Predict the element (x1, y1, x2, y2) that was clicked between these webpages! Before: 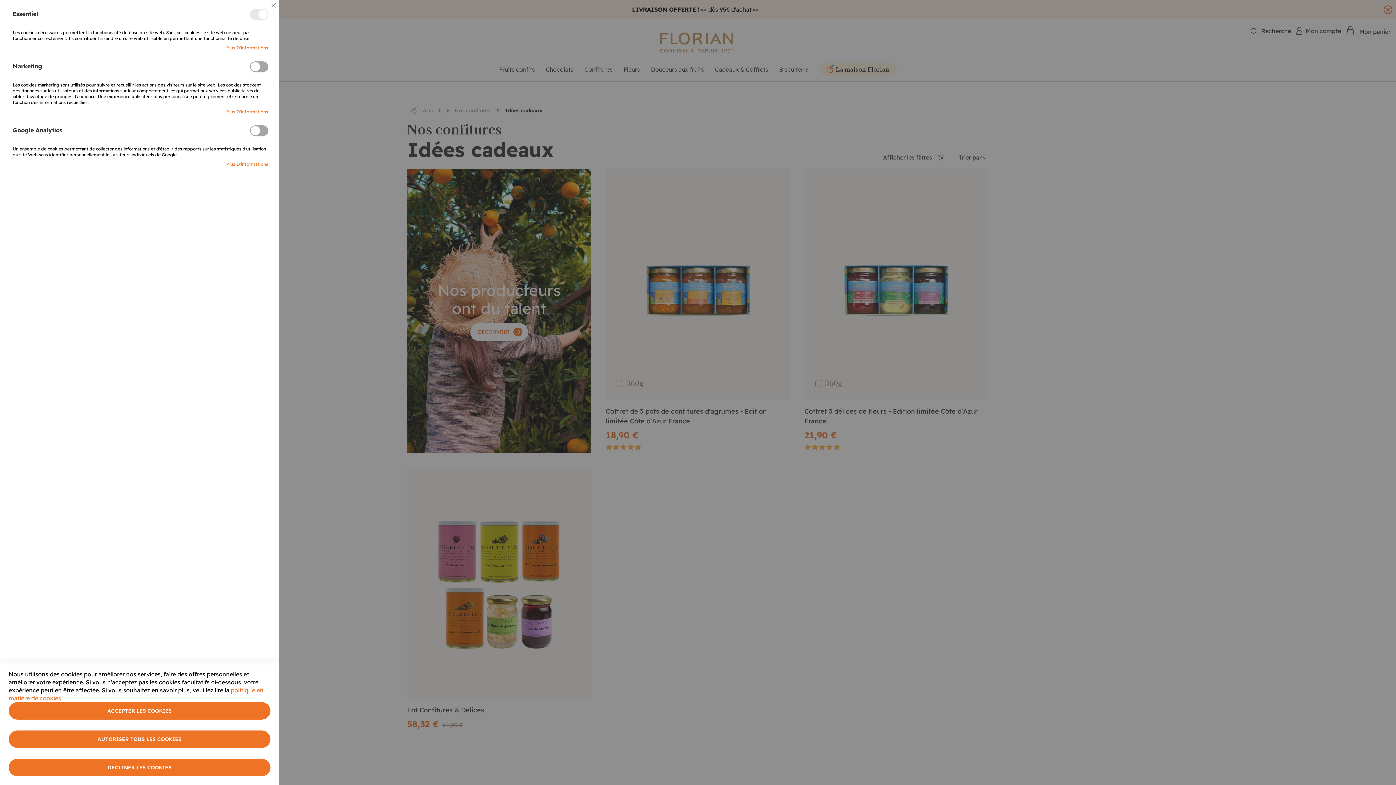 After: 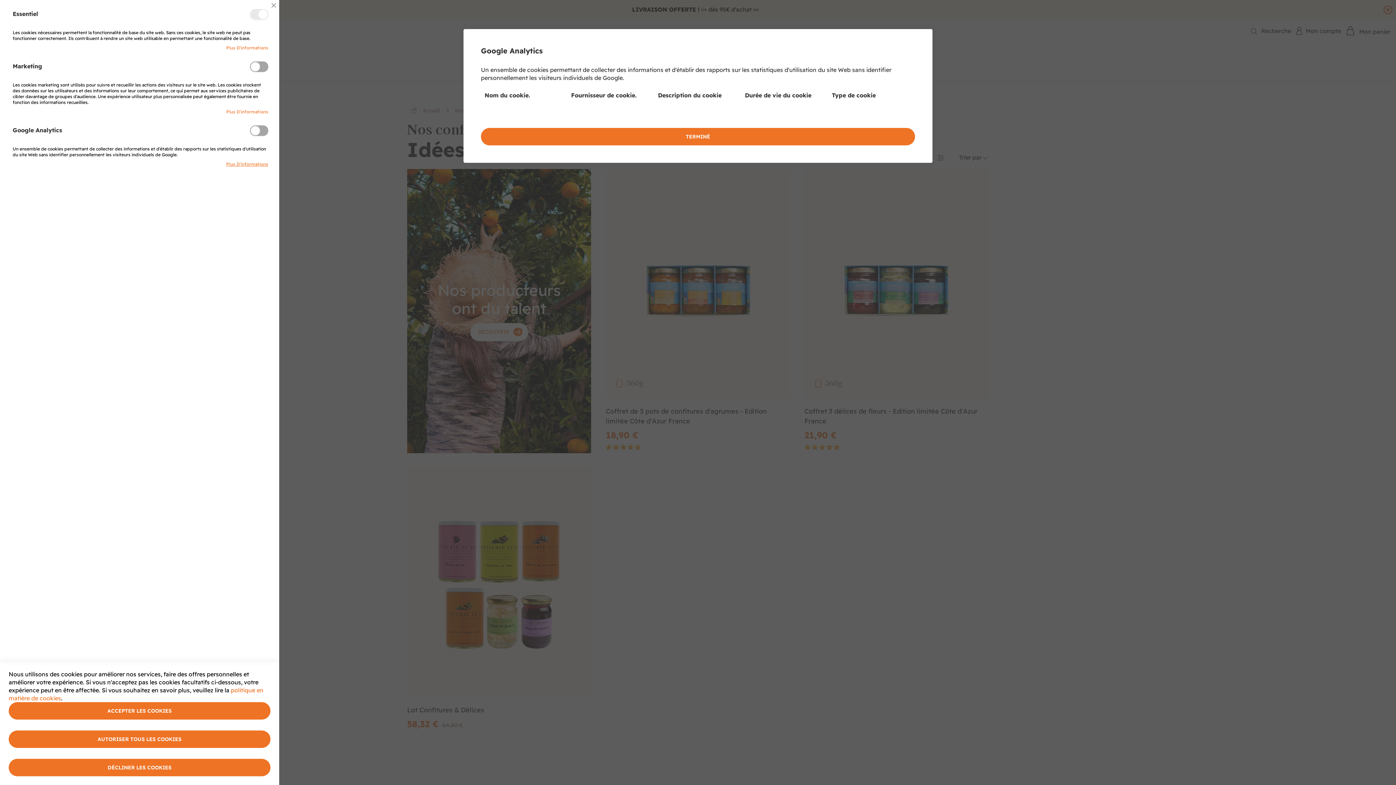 Action: label: More Information bbox: (226, 161, 268, 167)